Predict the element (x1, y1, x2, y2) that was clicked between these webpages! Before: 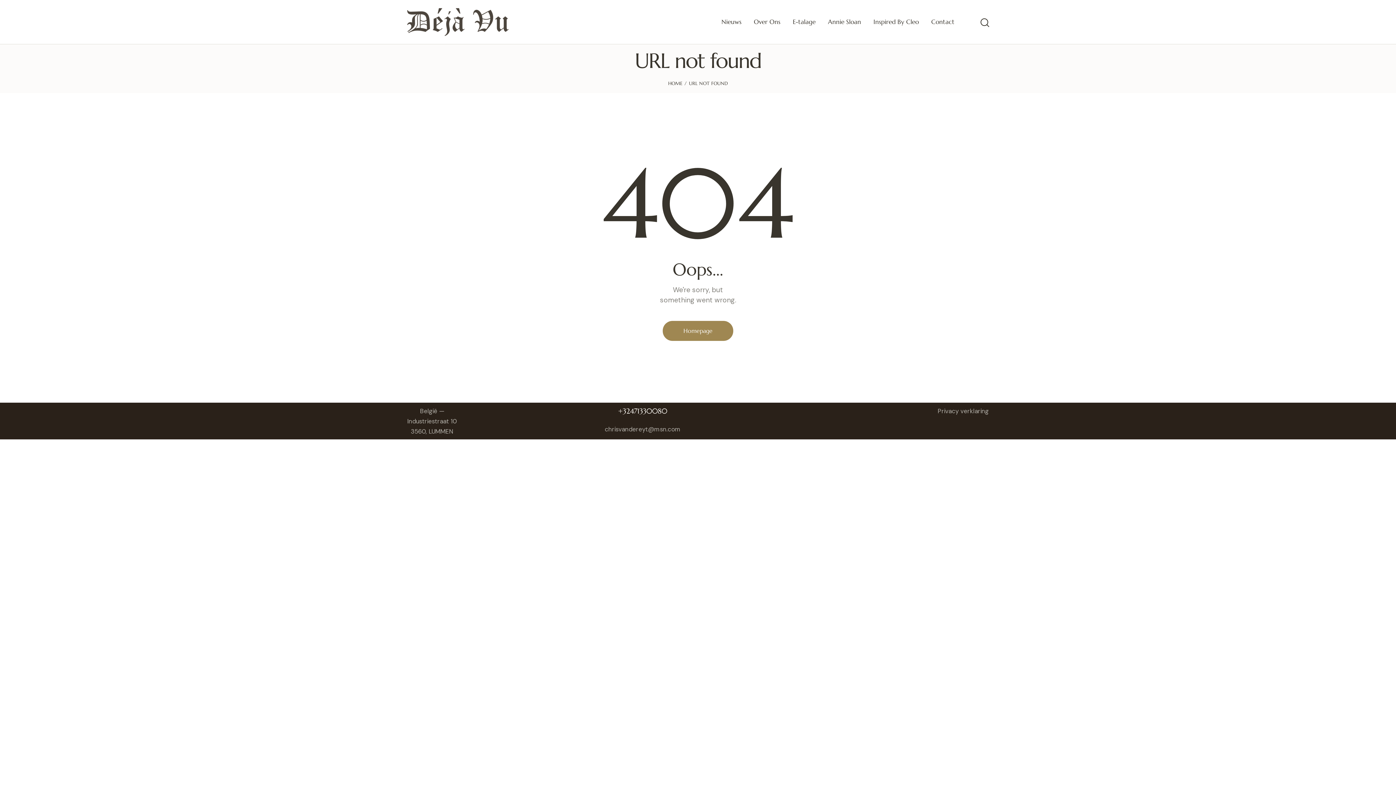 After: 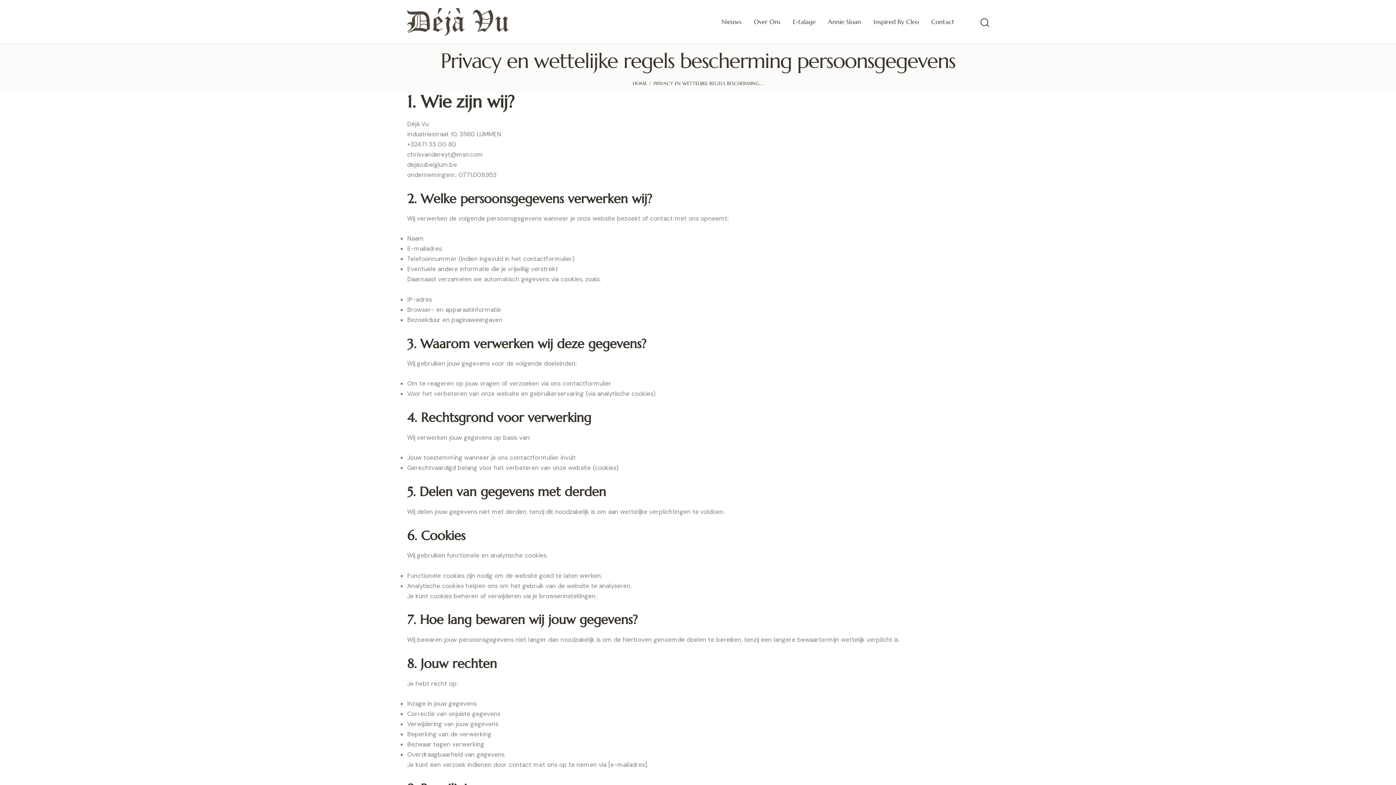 Action: label: Privacy verklaring bbox: (937, 407, 989, 415)